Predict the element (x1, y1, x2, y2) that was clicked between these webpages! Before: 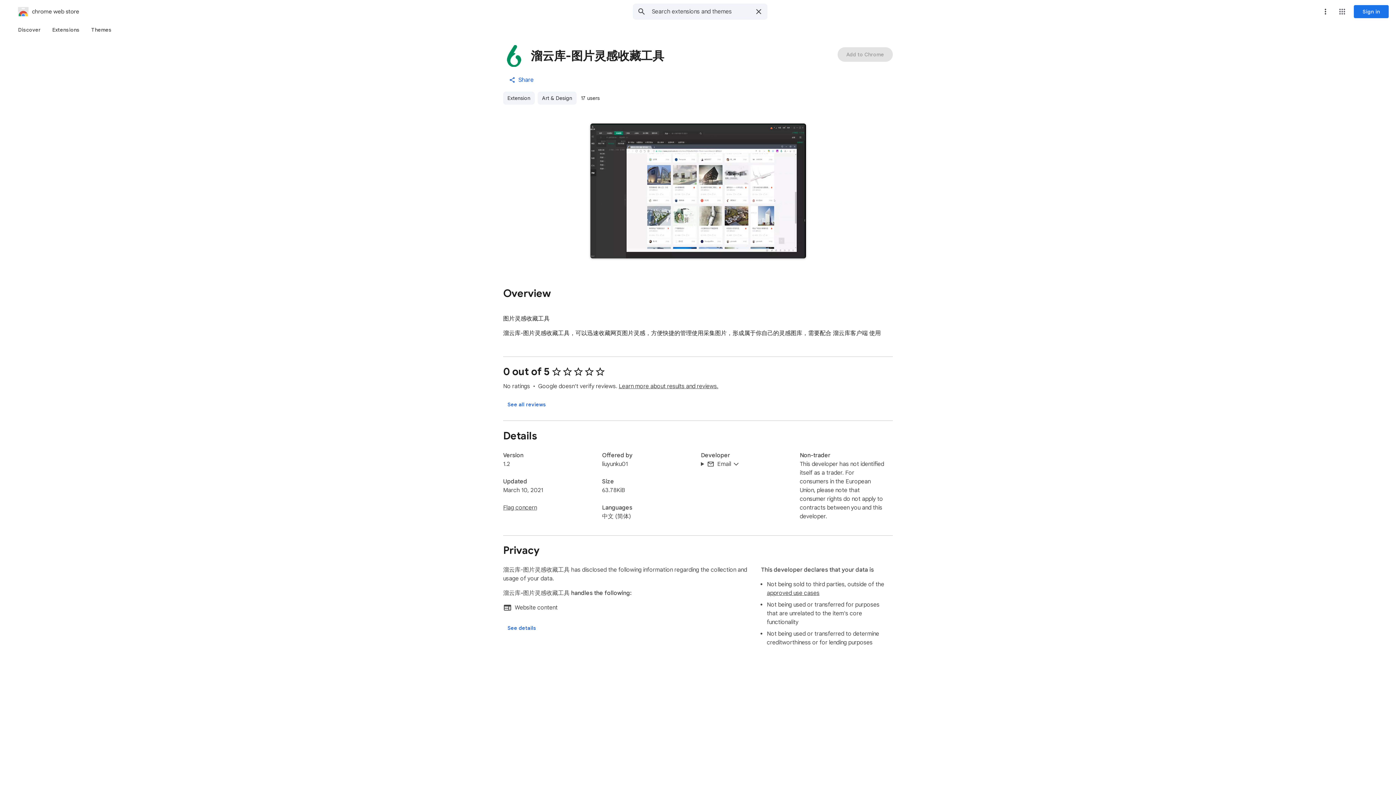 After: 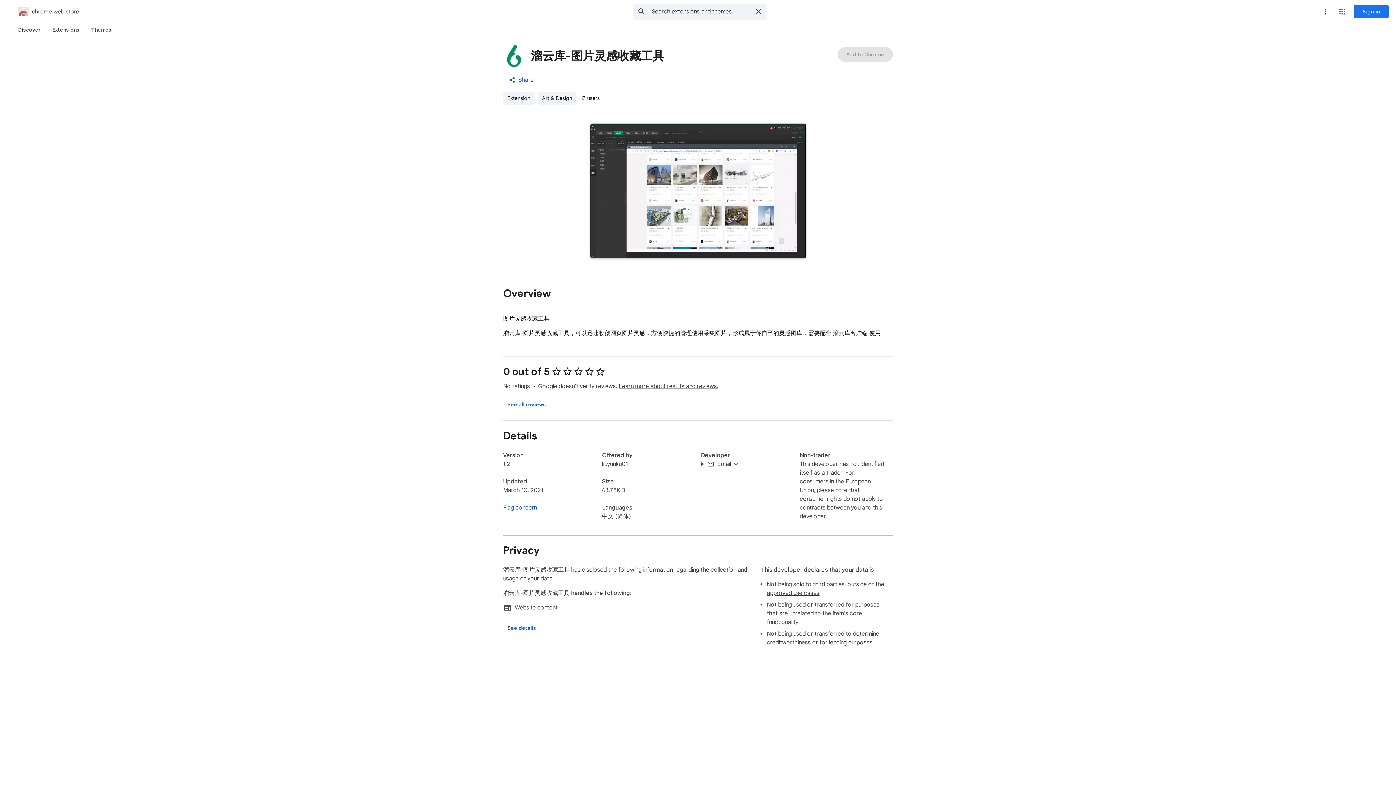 Action: label: Flag concern bbox: (503, 504, 537, 511)